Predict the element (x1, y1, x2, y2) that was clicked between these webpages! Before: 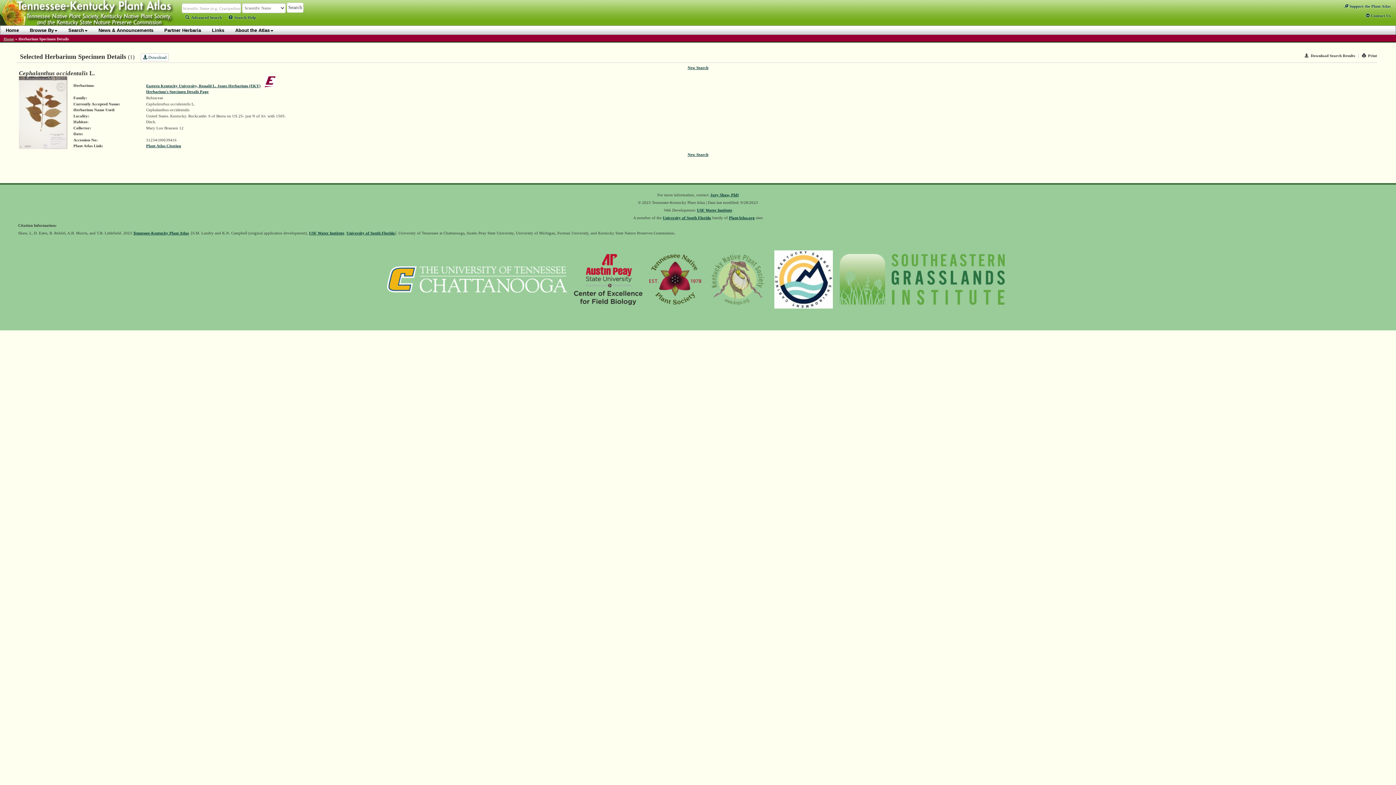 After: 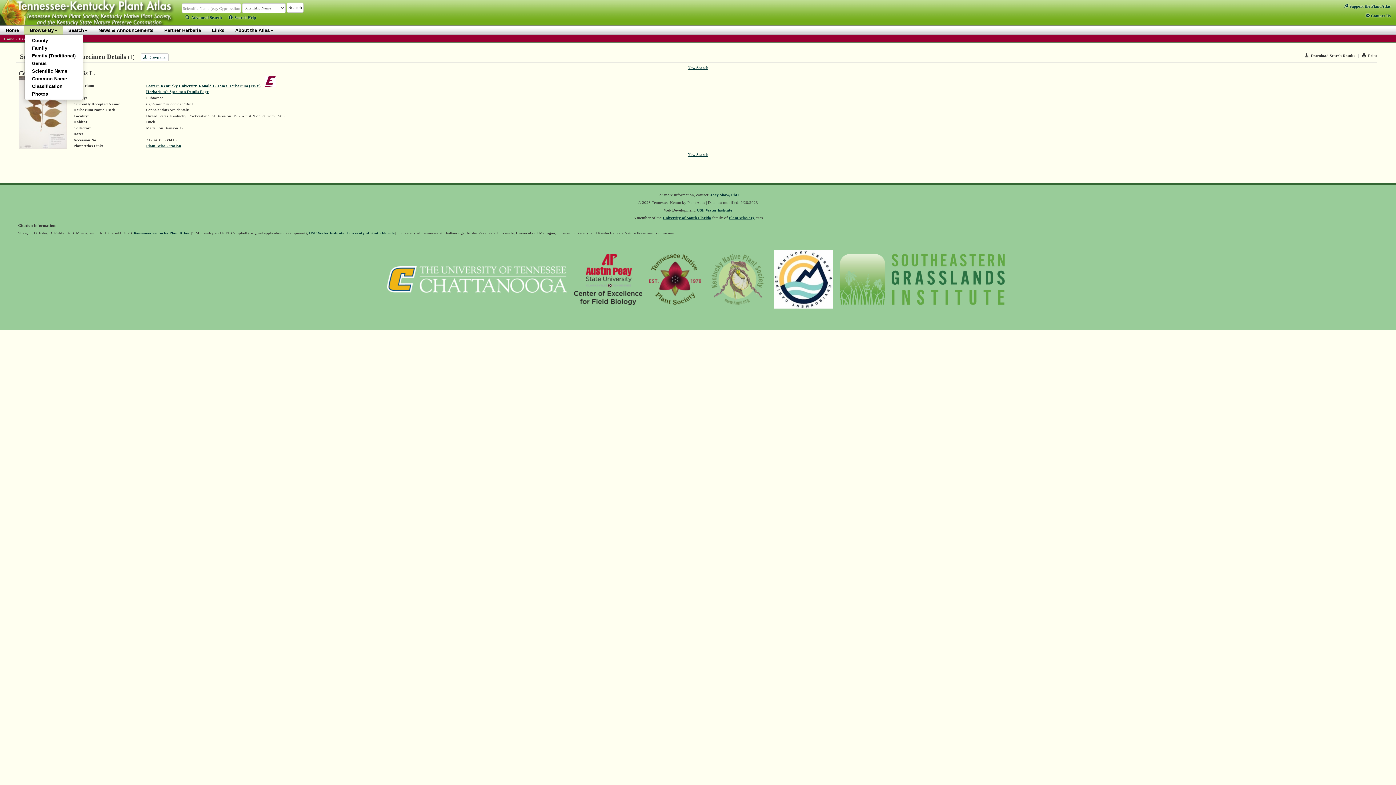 Action: label: Browse By bbox: (24, 25, 62, 34)